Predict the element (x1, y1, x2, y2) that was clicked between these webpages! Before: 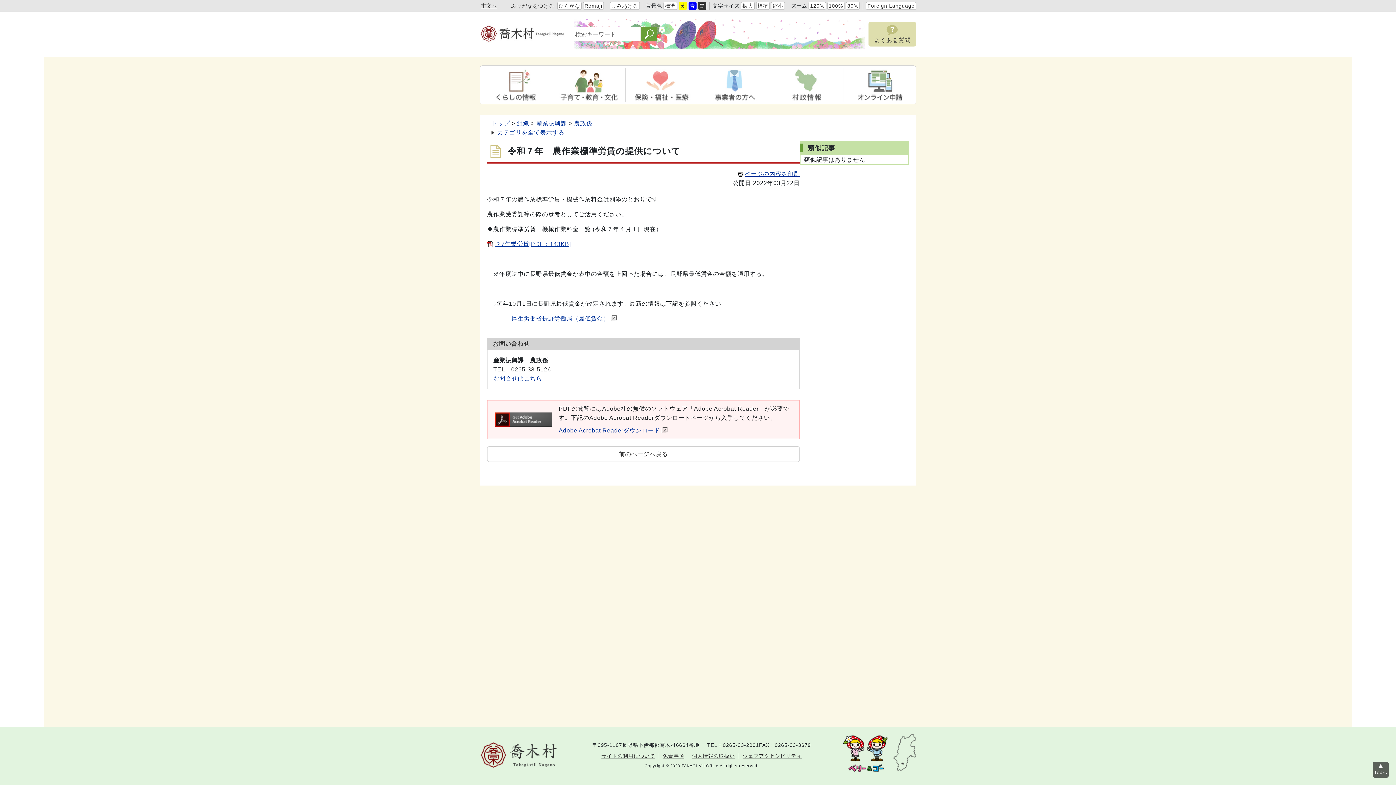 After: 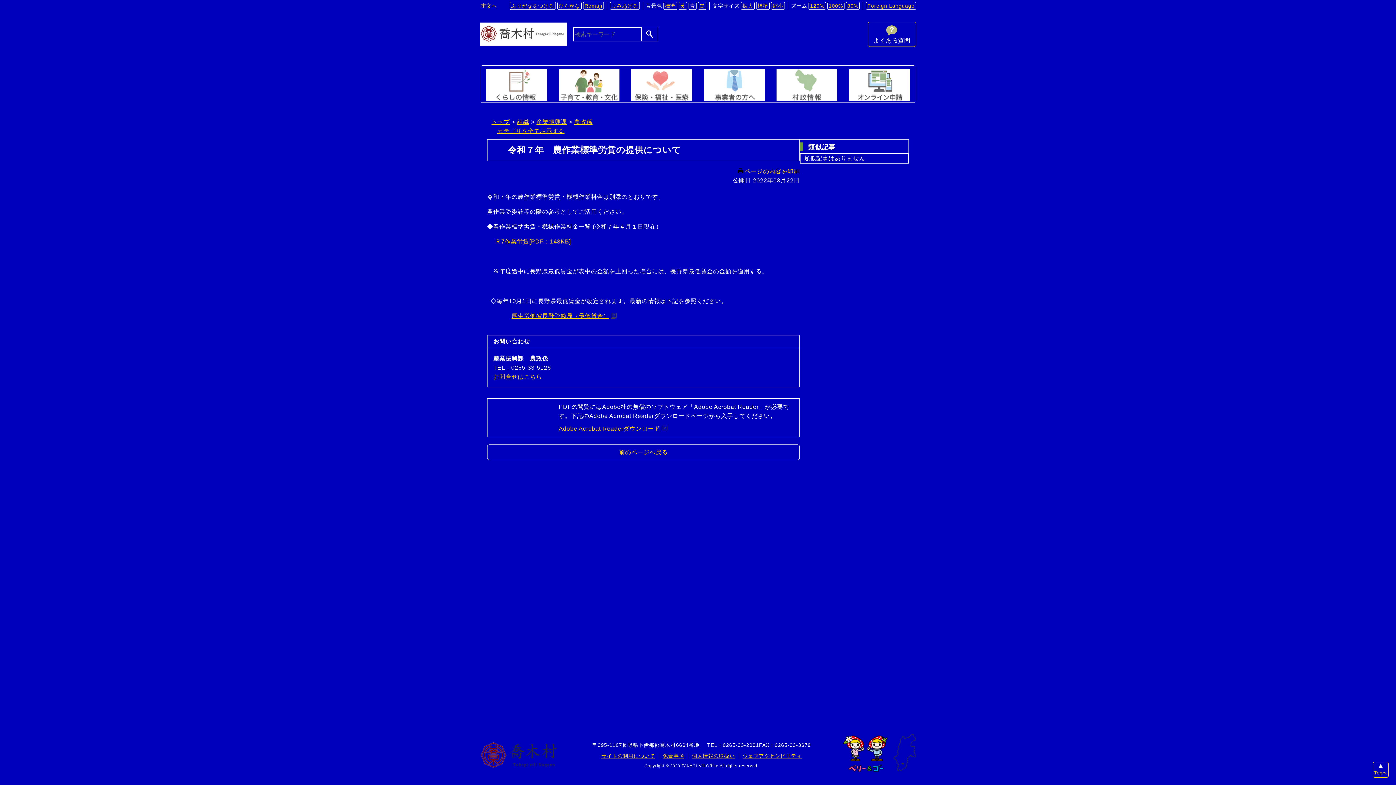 Action: bbox: (688, 1, 696, 9) label: 青